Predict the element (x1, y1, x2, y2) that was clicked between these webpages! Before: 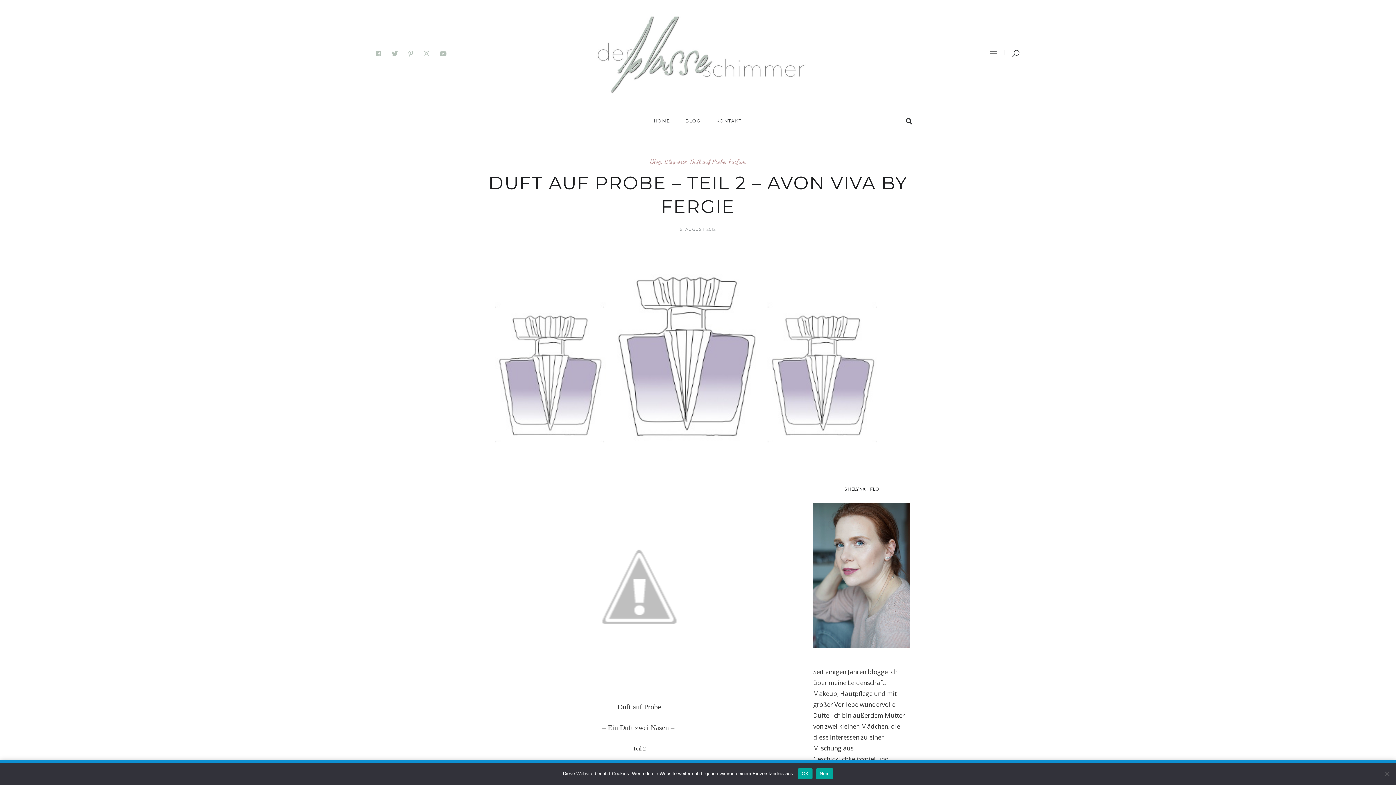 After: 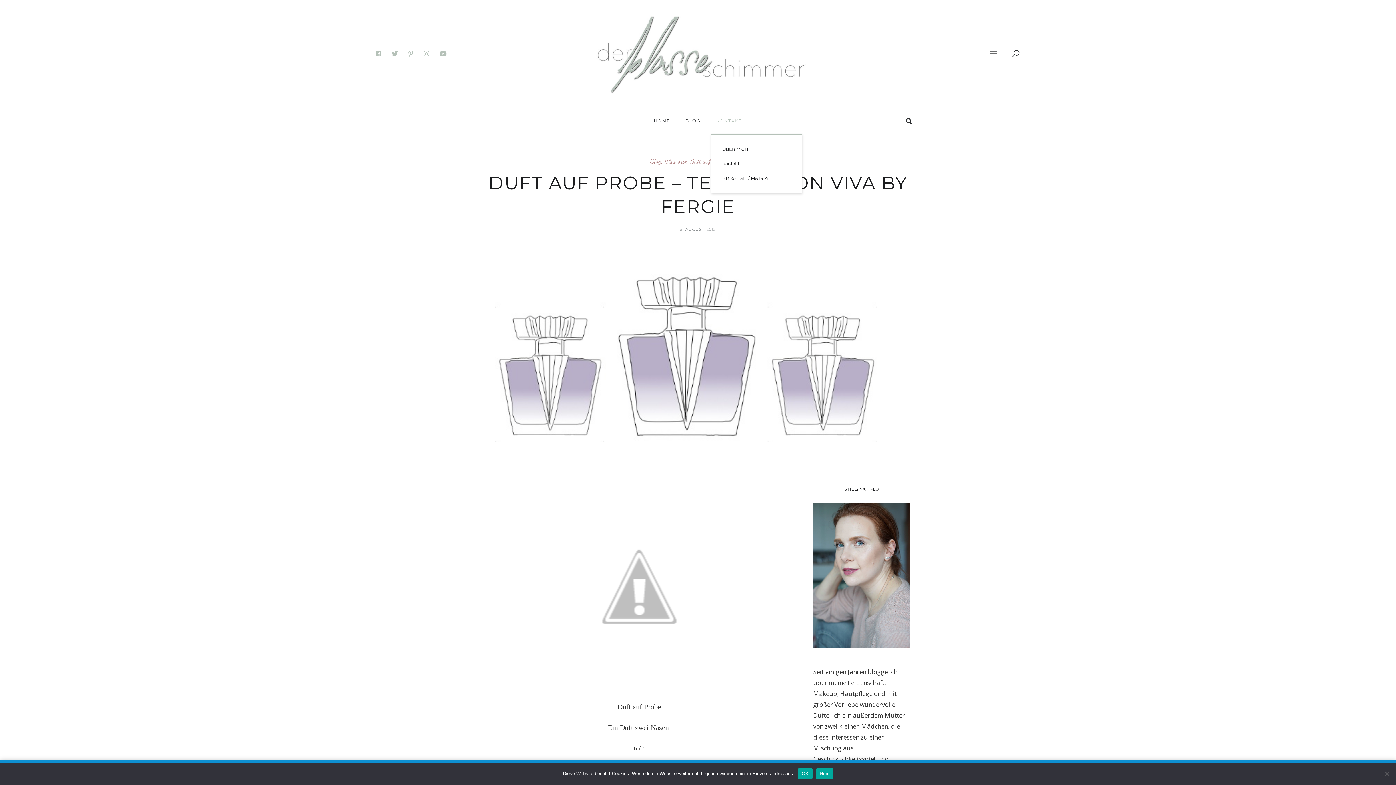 Action: bbox: (709, 108, 749, 133) label: KONTAKT